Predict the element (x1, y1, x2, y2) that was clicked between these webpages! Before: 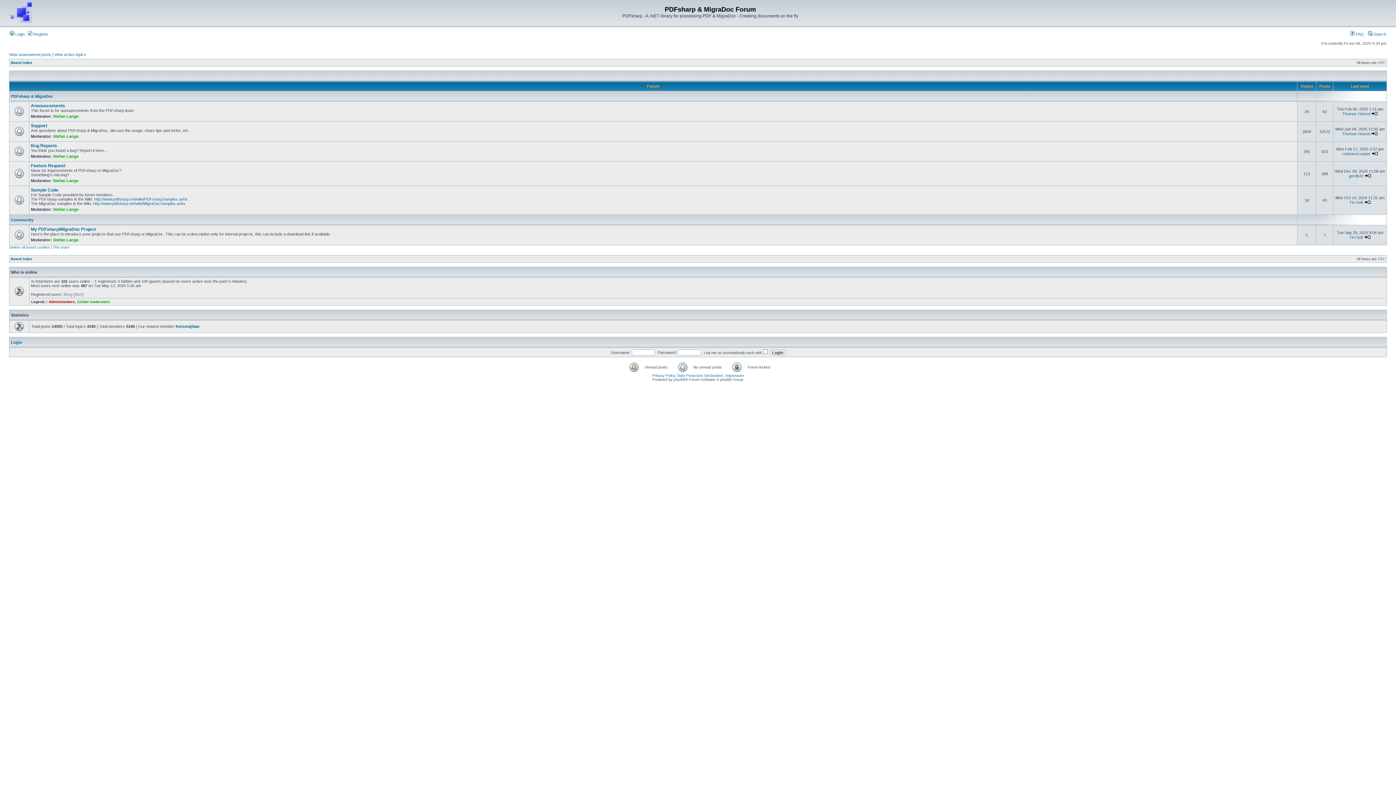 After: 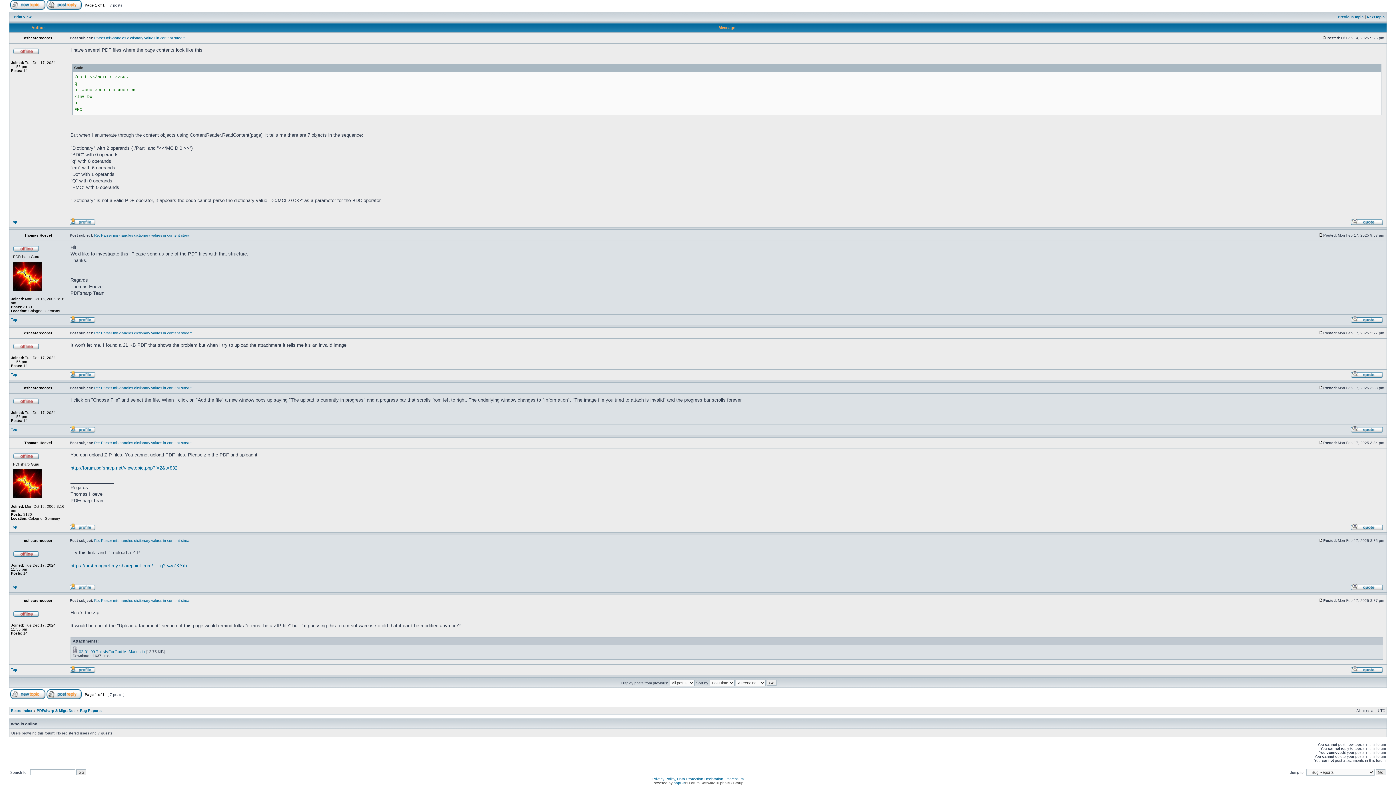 Action: bbox: (1371, 151, 1378, 156)